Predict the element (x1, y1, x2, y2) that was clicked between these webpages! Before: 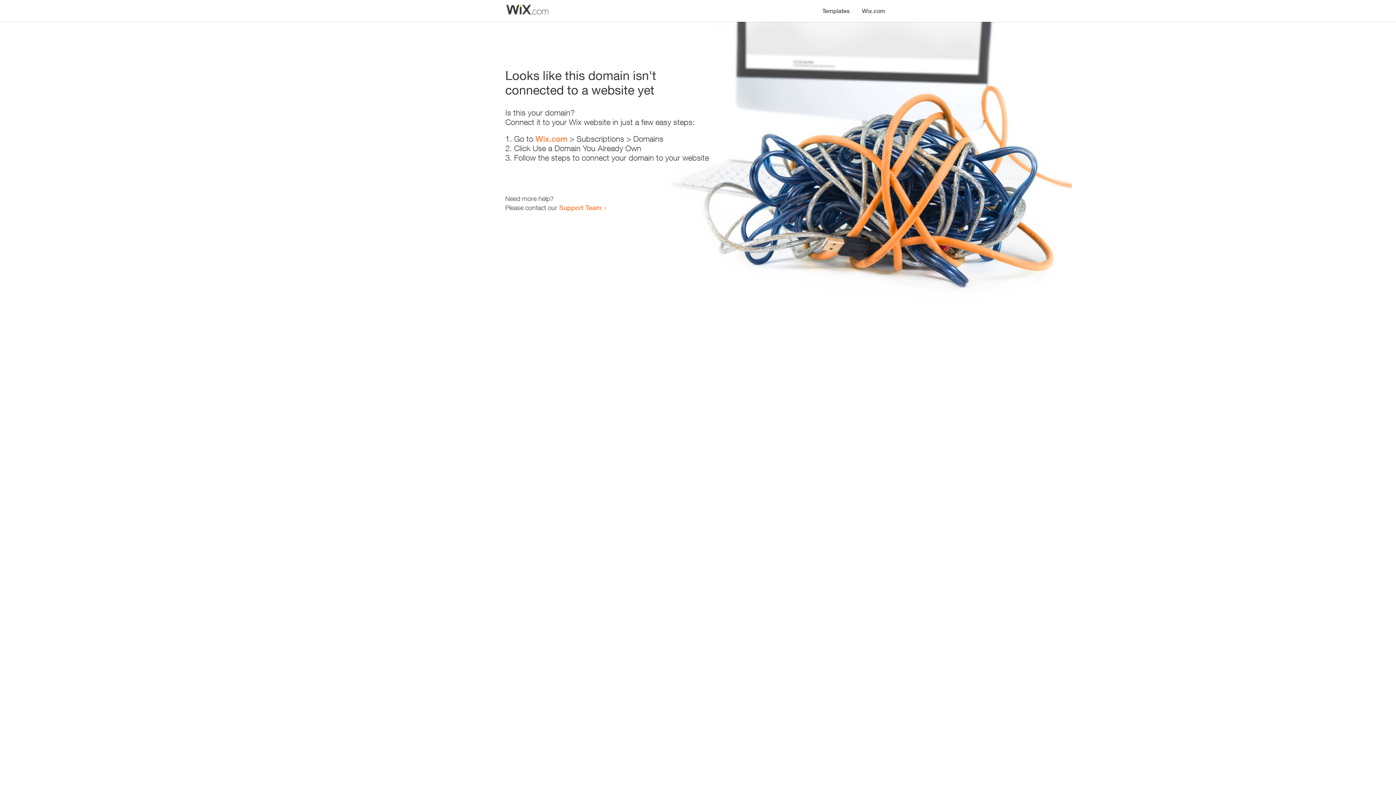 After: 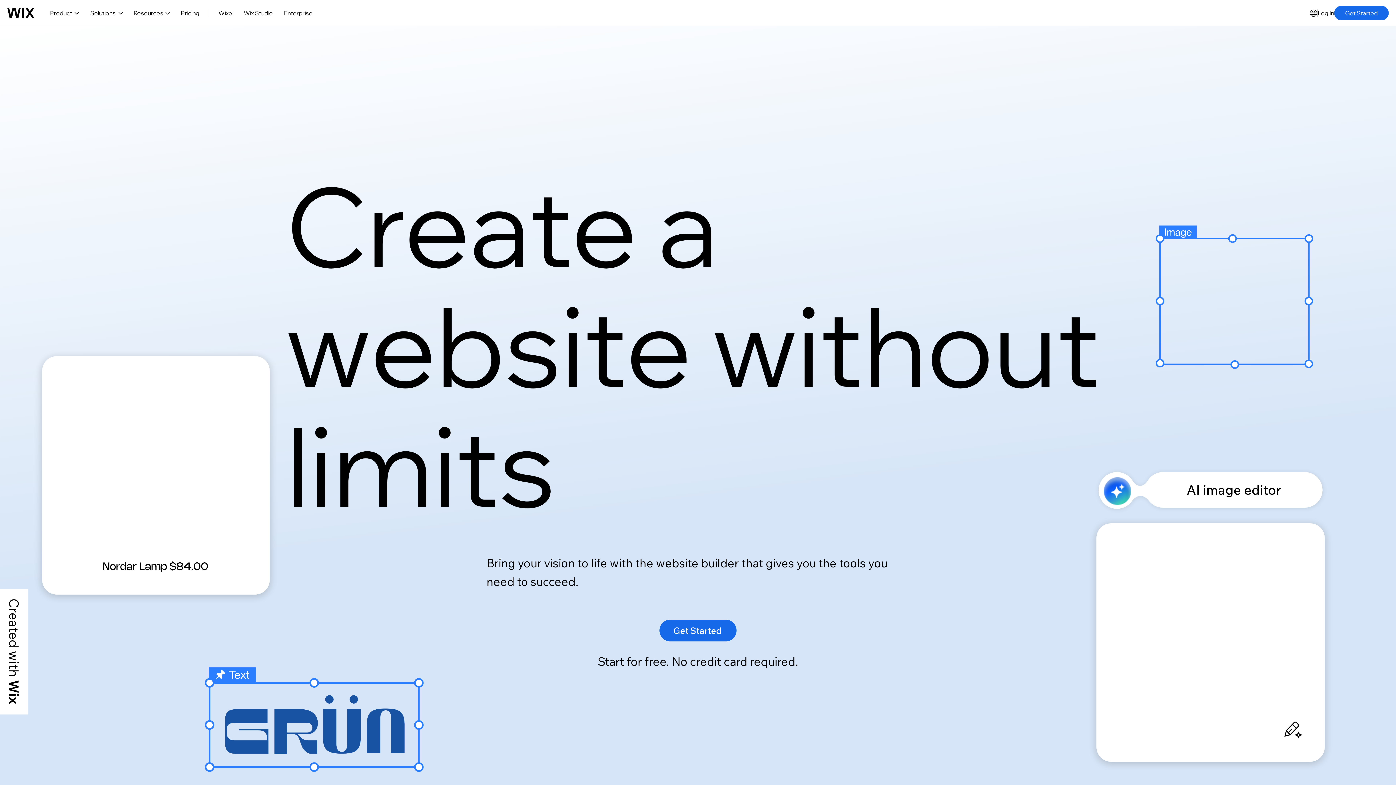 Action: label: Wix.com bbox: (535, 134, 567, 143)